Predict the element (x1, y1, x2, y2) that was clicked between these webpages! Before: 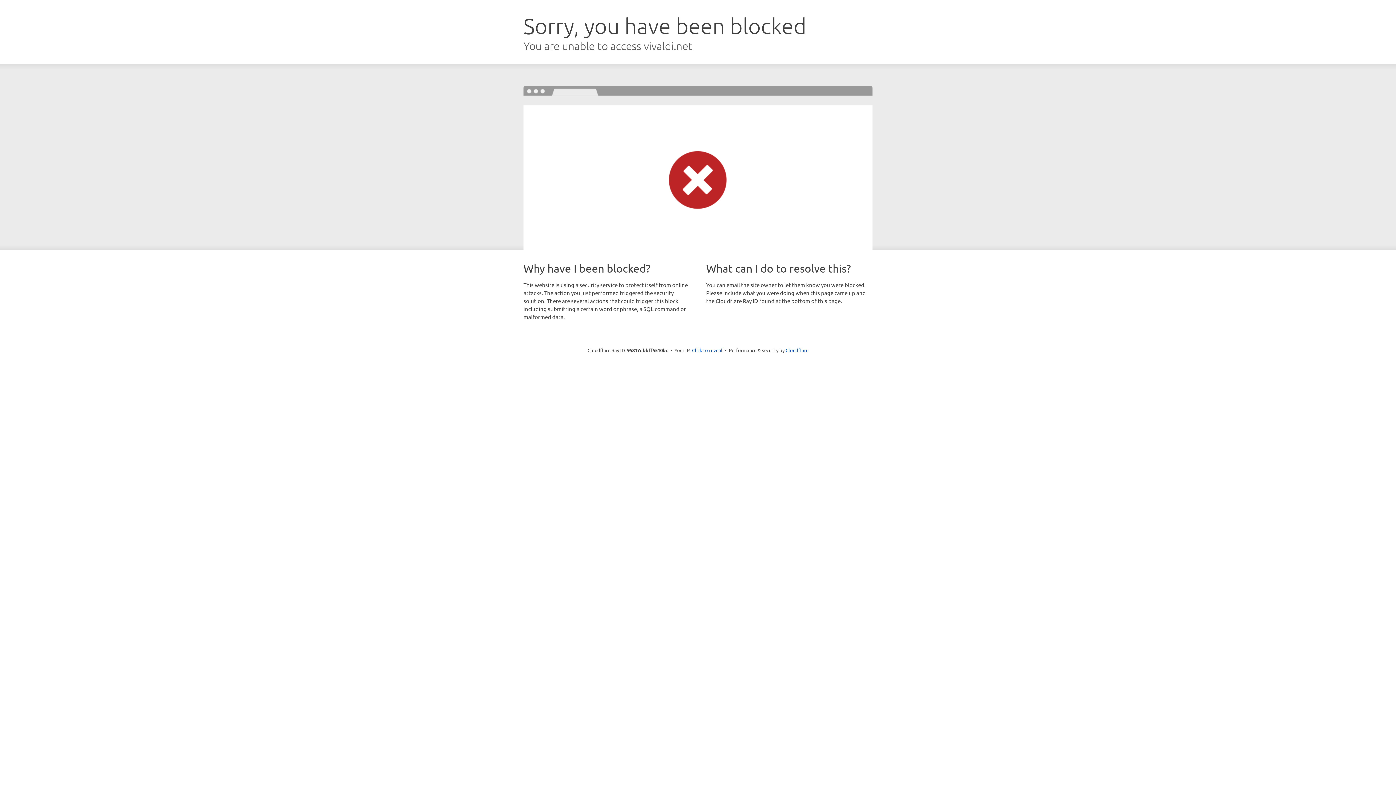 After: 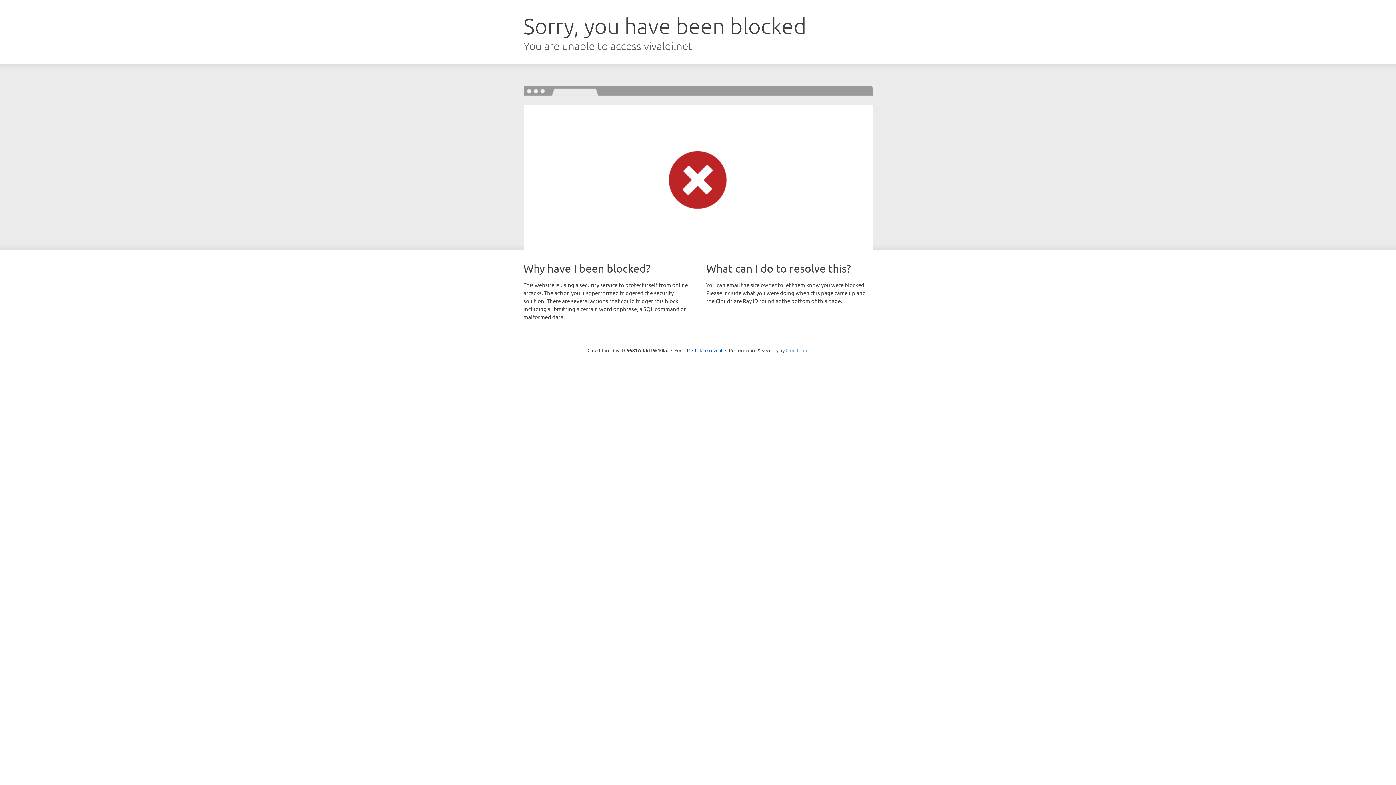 Action: label: Cloudflare bbox: (785, 347, 808, 353)